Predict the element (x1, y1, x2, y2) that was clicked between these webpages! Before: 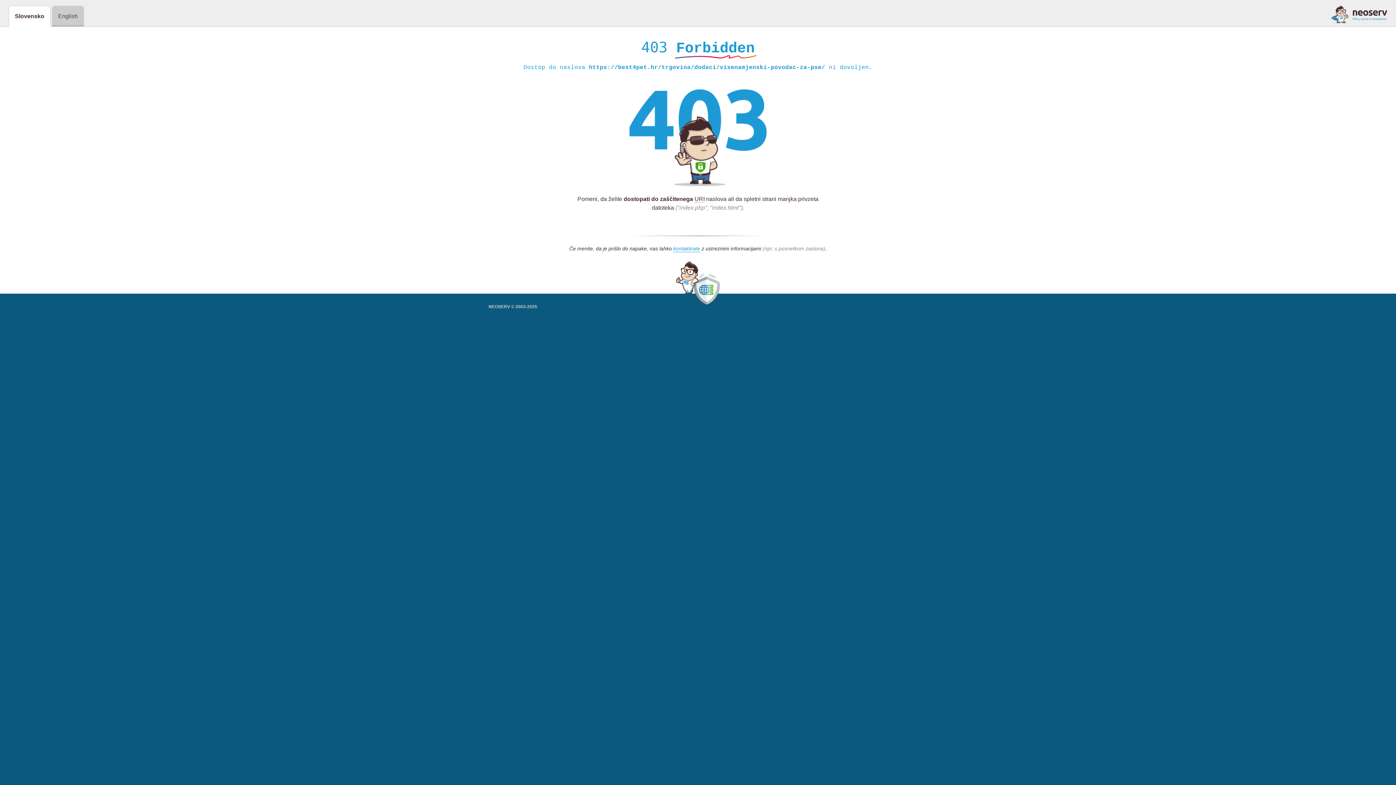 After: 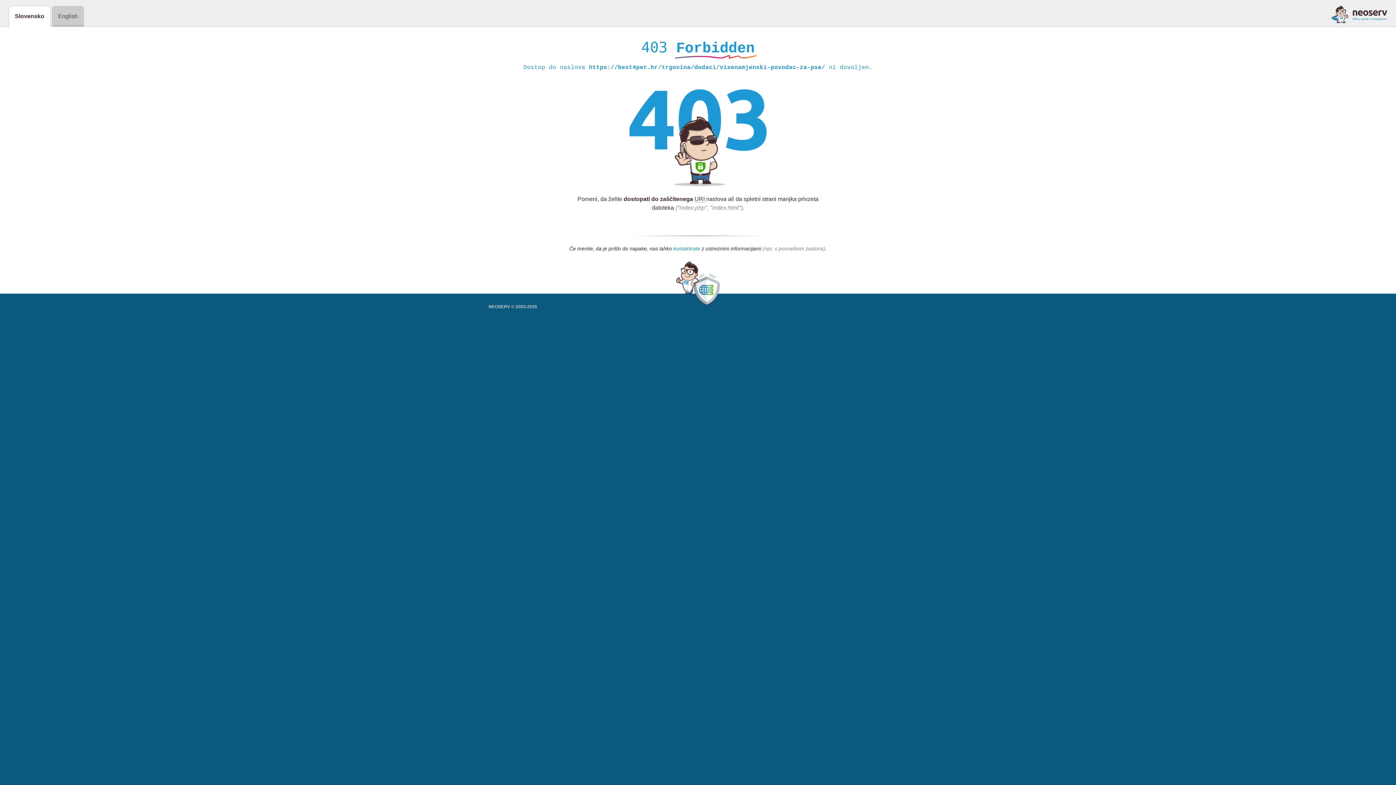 Action: bbox: (673, 245, 700, 252) label: kontaktirate